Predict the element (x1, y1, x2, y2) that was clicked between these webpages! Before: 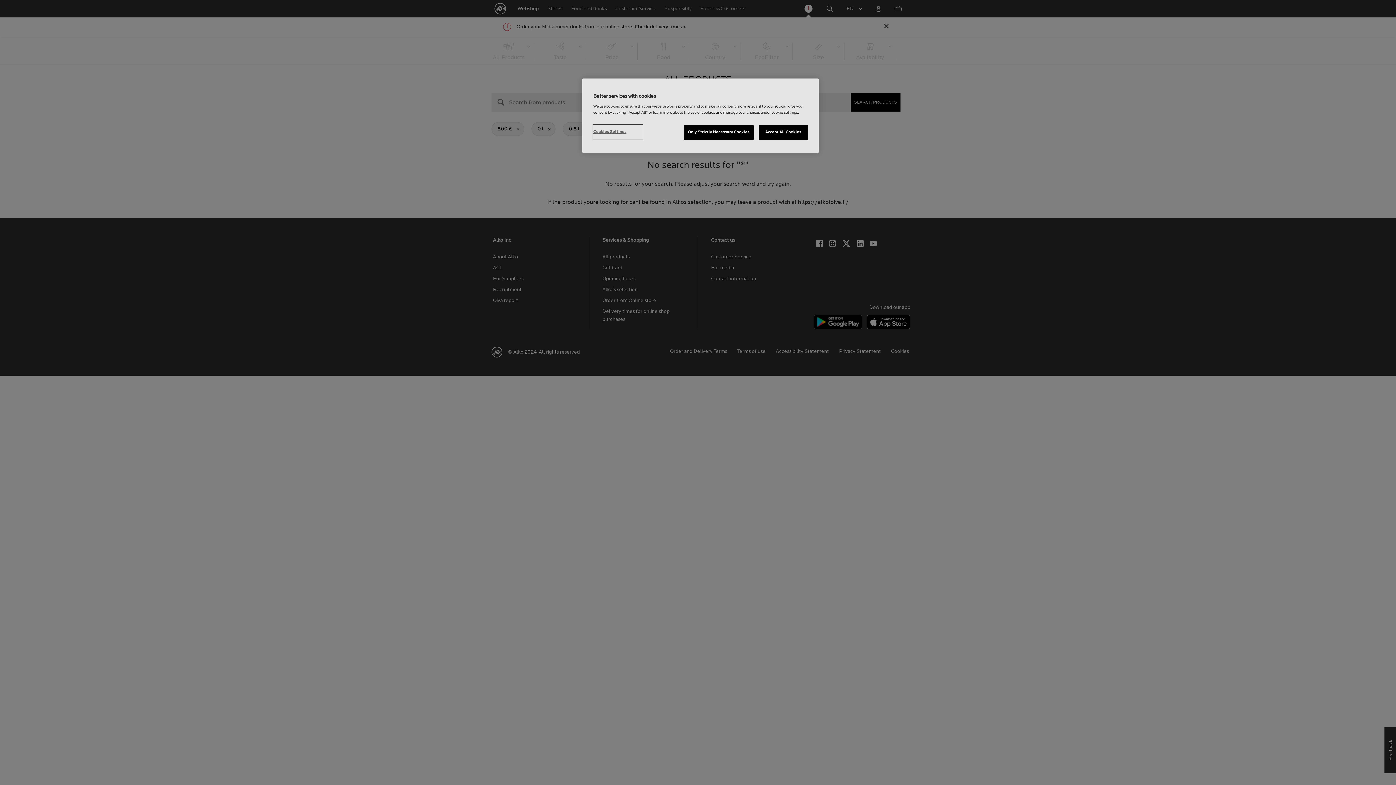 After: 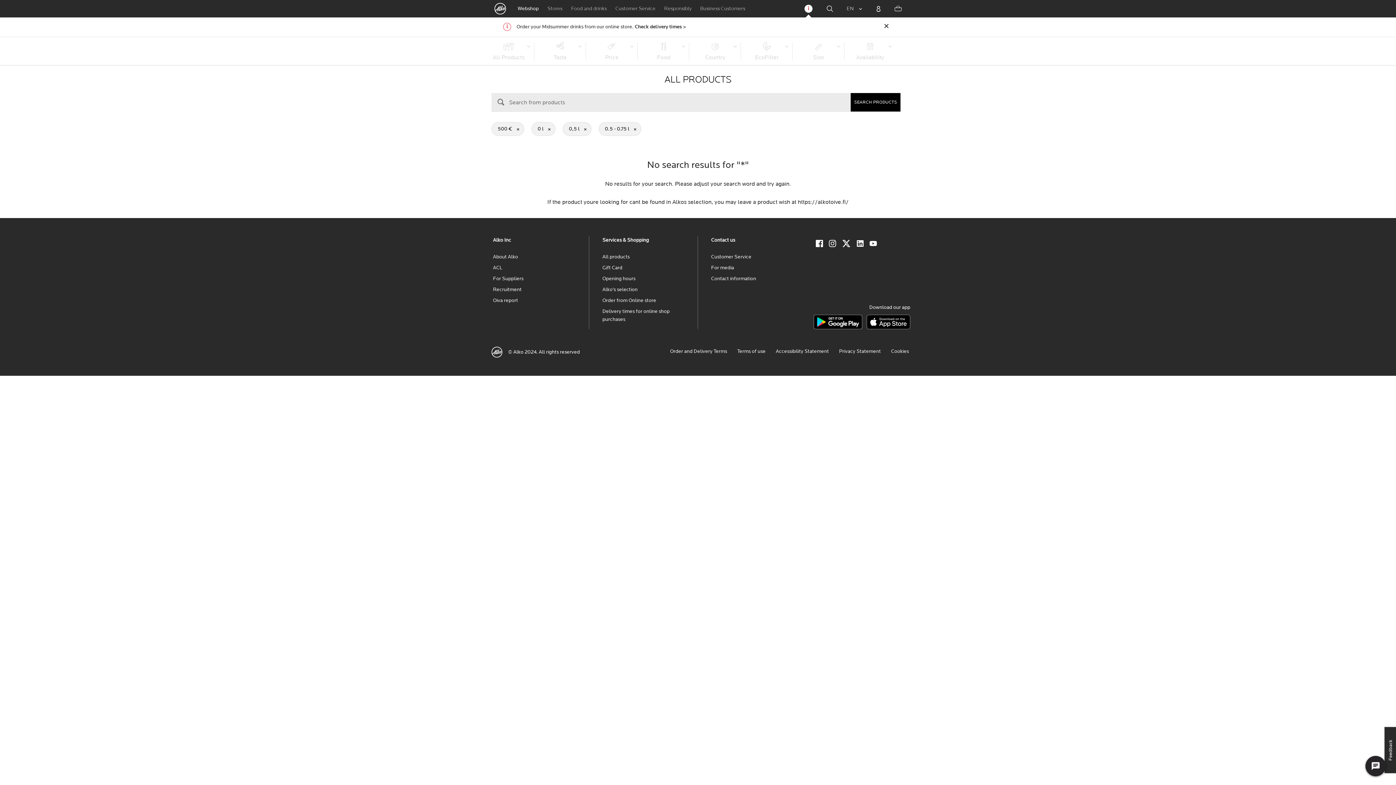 Action: bbox: (683, 125, 753, 140) label: Only Strictly Necessary Cookies